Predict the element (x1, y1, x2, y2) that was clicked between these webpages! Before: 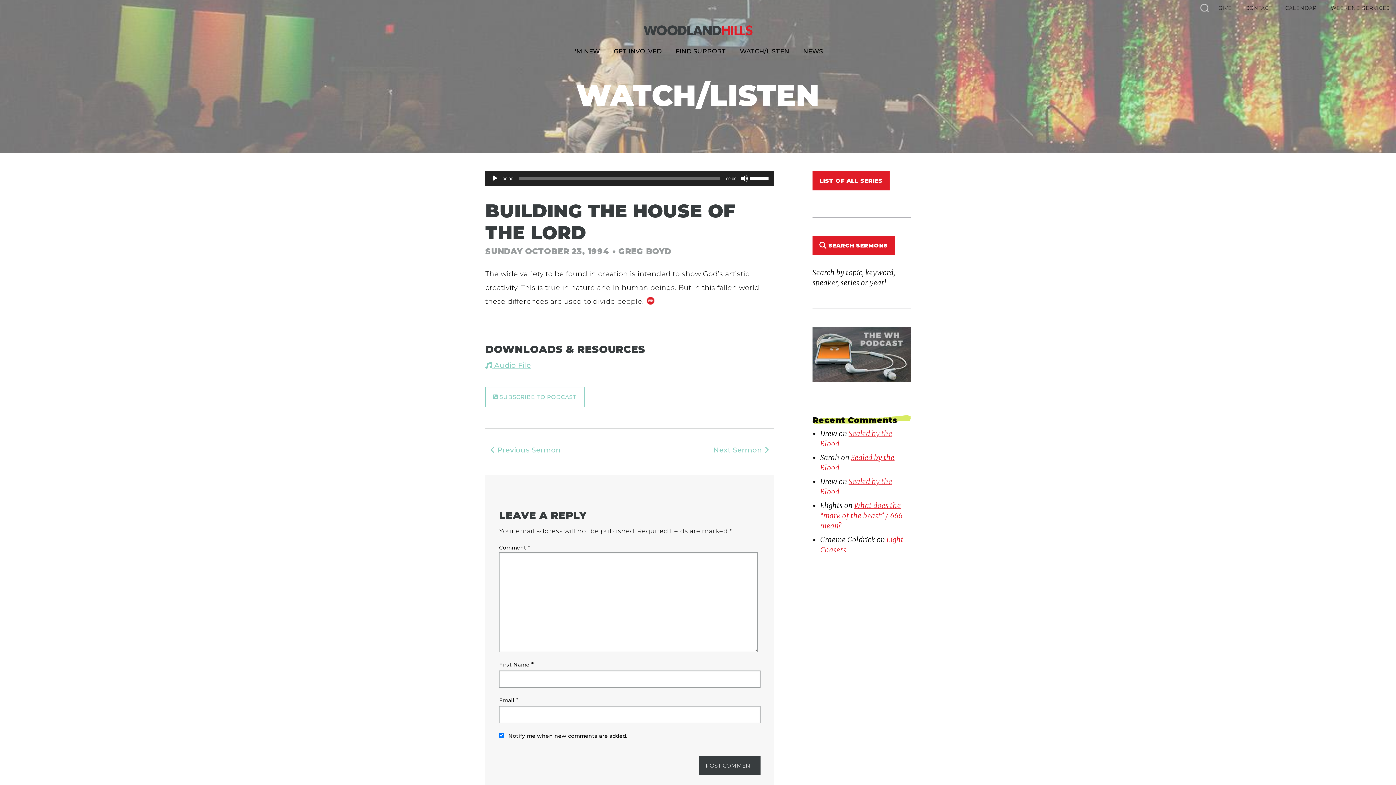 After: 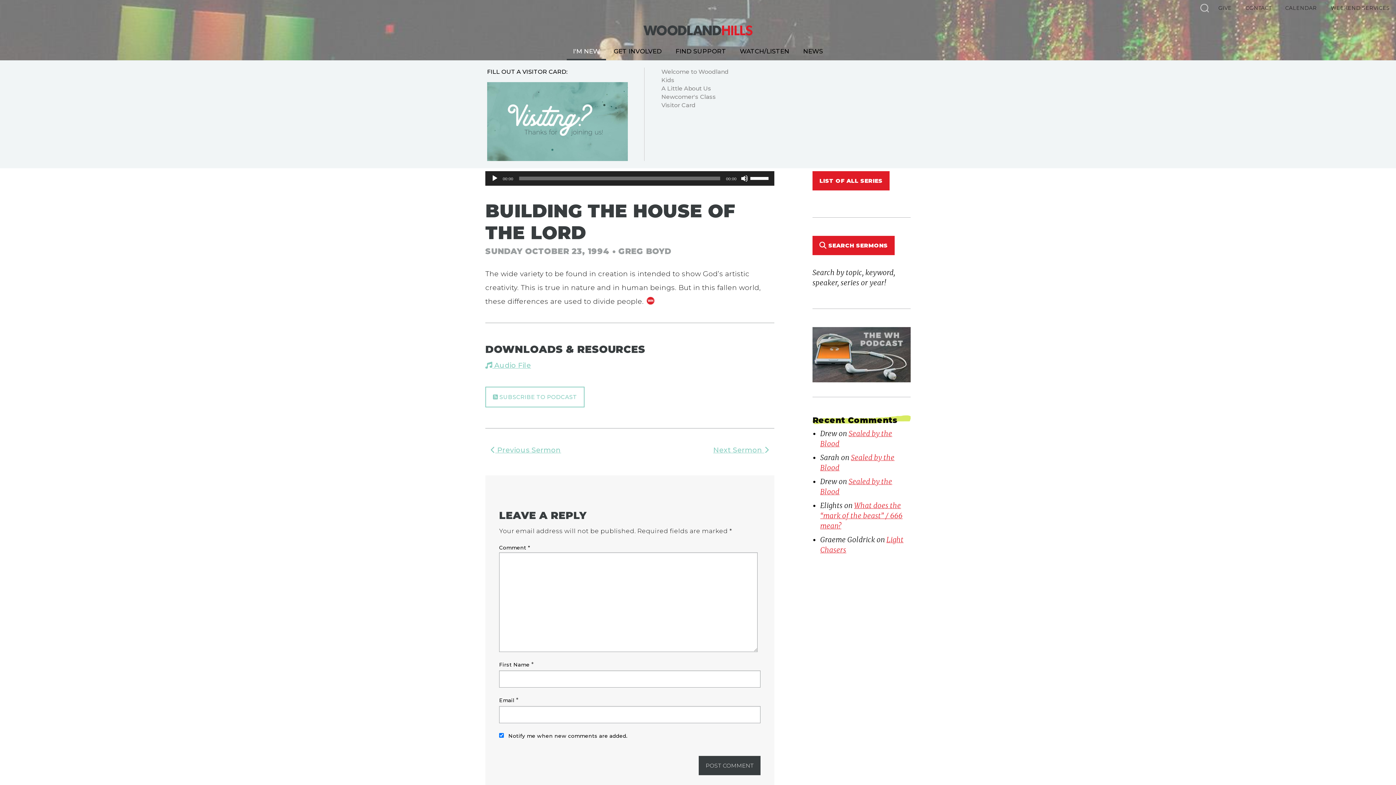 Action: bbox: (566, 44, 606, 60) label: I'M NEW